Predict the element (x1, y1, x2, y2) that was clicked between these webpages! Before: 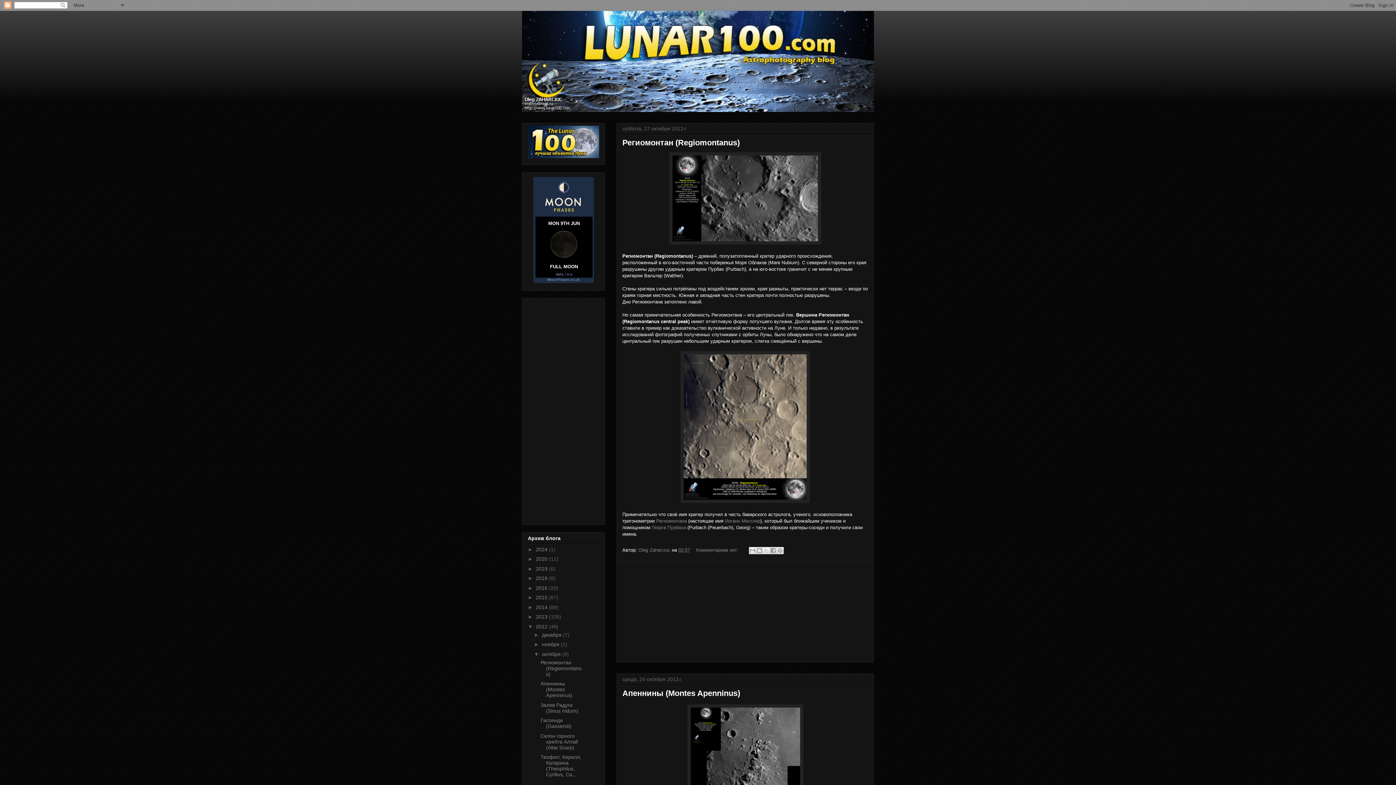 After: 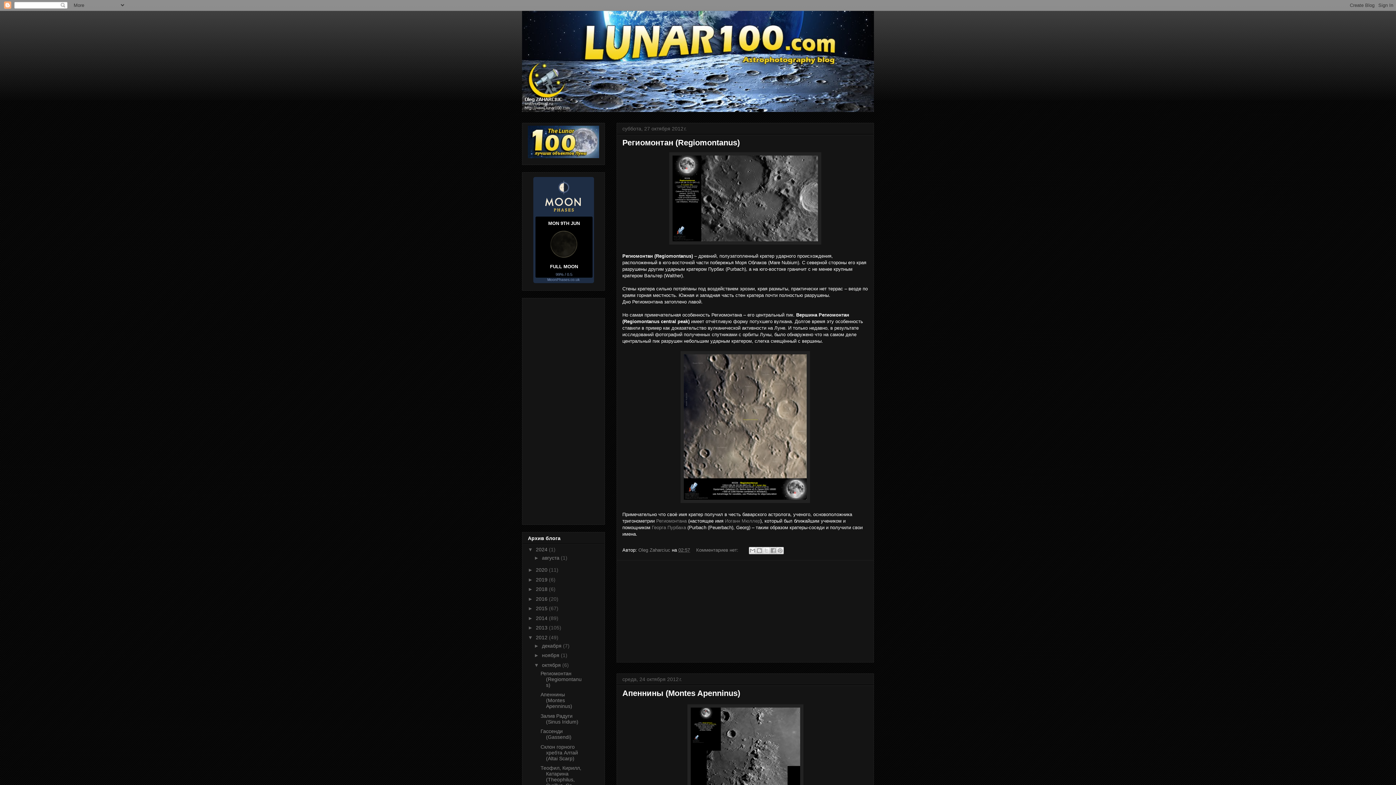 Action: bbox: (528, 546, 536, 552) label: ►  